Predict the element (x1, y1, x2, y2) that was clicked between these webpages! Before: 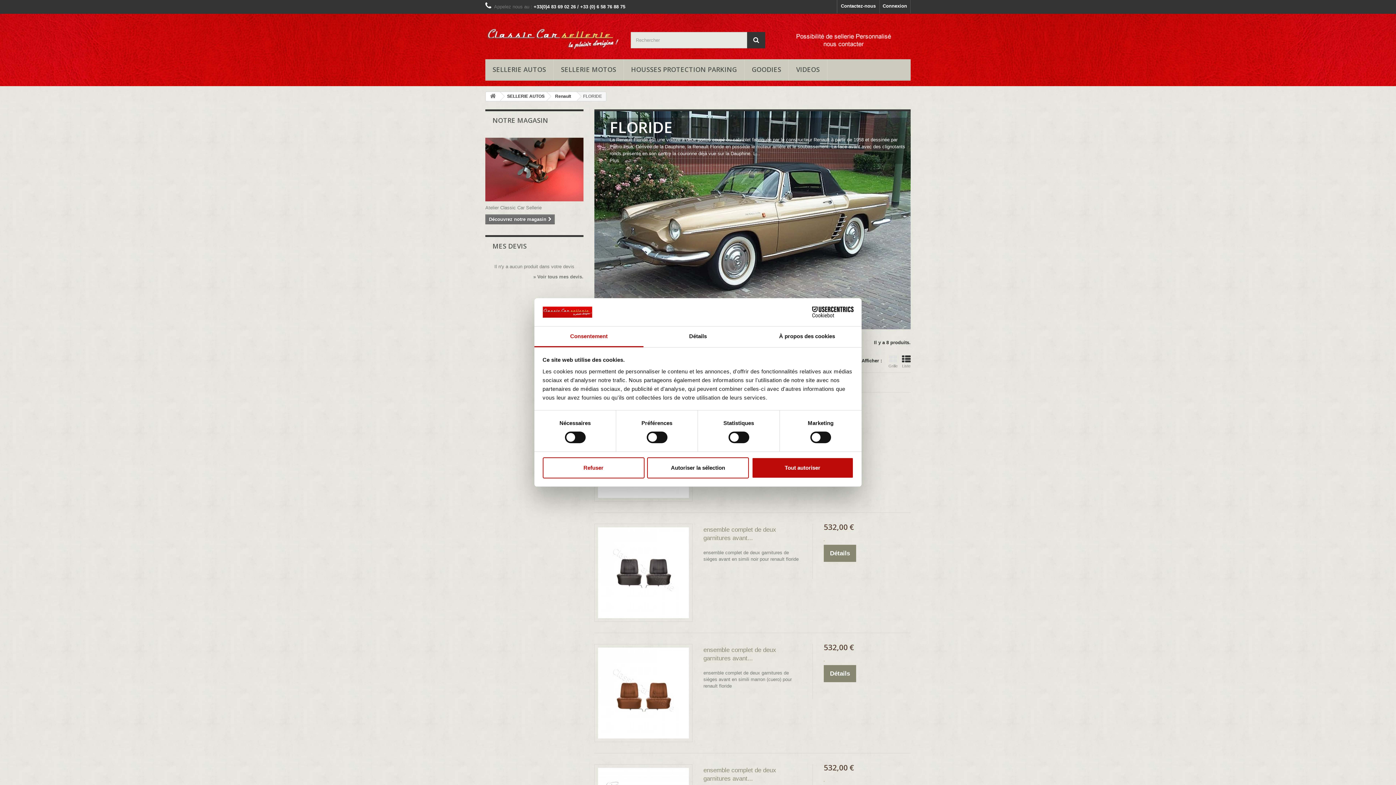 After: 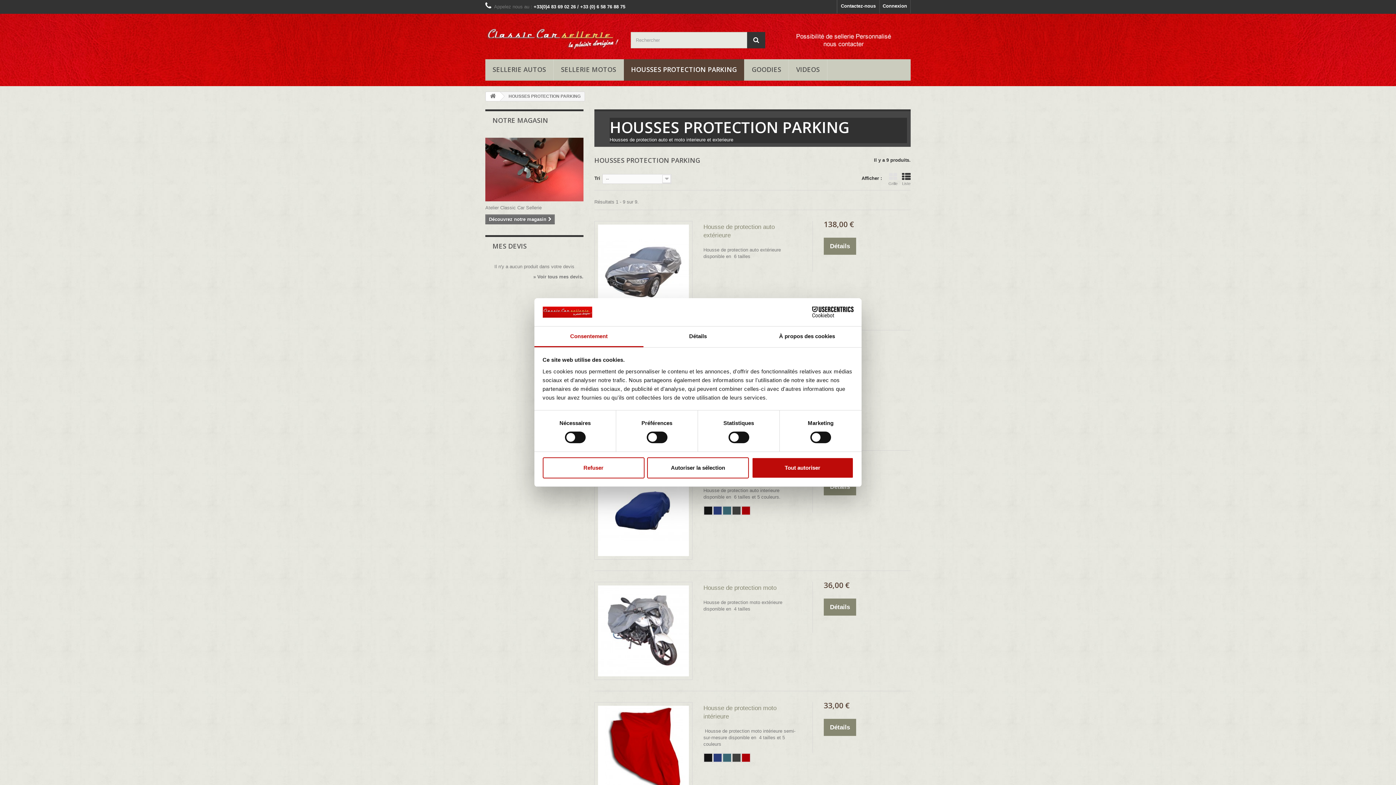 Action: label: HOUSSES PROTECTION PARKING bbox: (624, 59, 744, 80)